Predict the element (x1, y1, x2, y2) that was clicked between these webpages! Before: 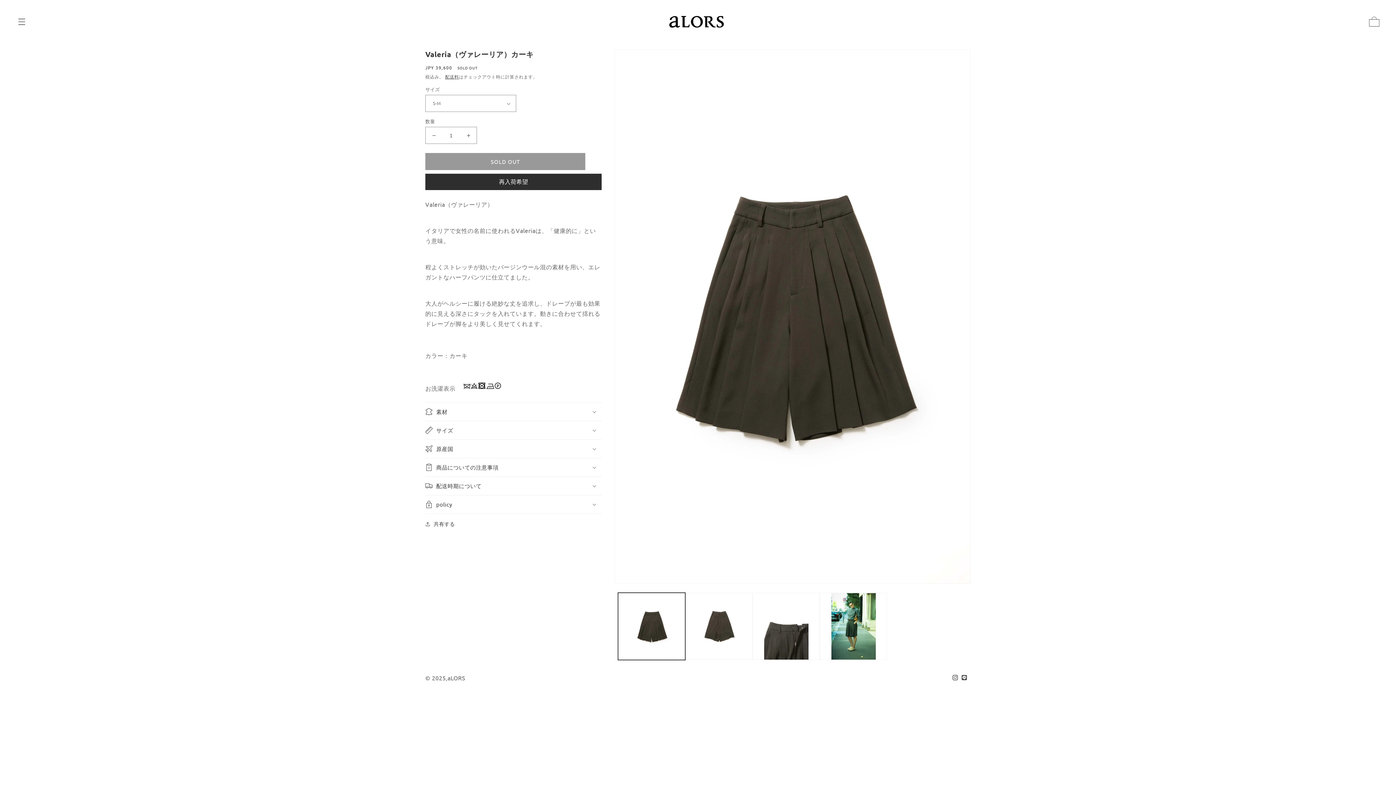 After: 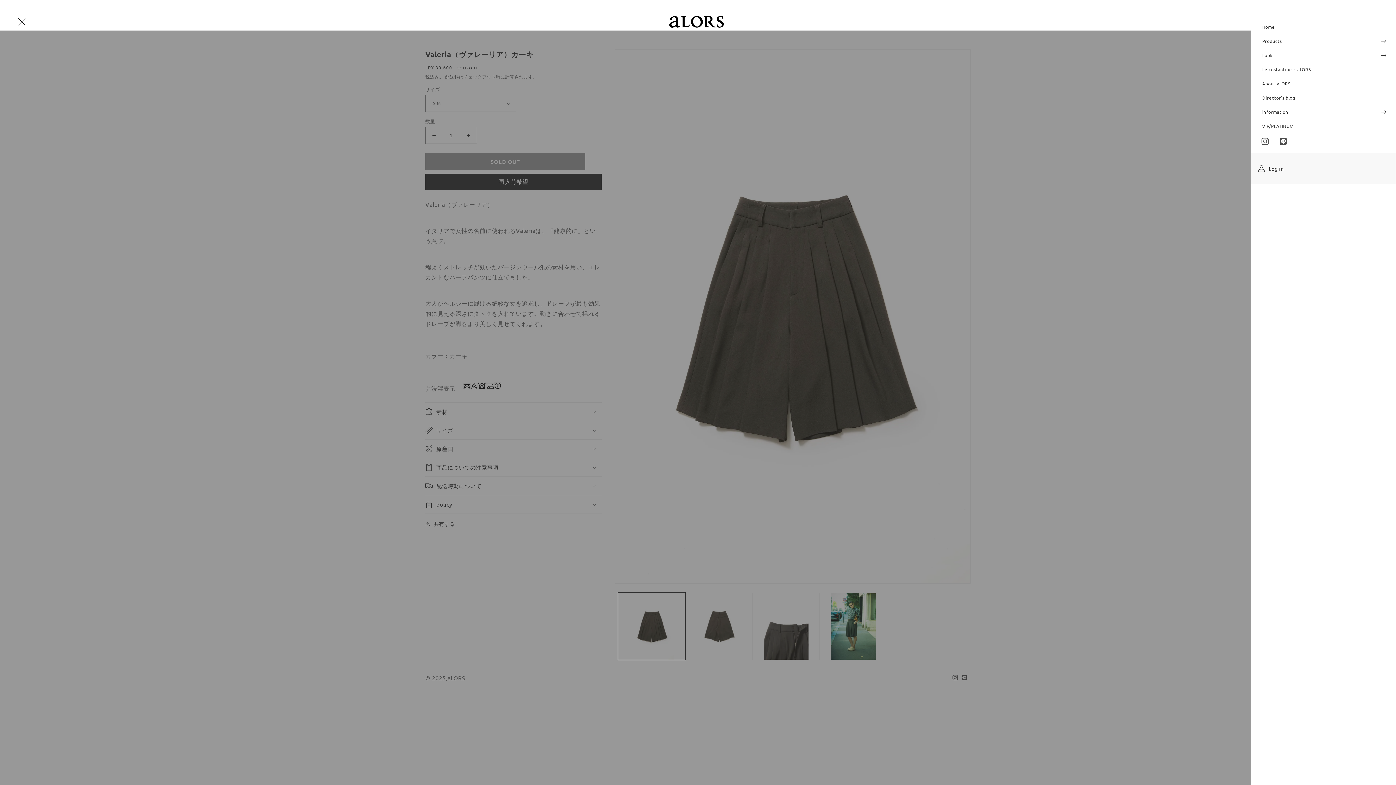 Action: label: メニュー bbox: (13, 13, 29, 29)